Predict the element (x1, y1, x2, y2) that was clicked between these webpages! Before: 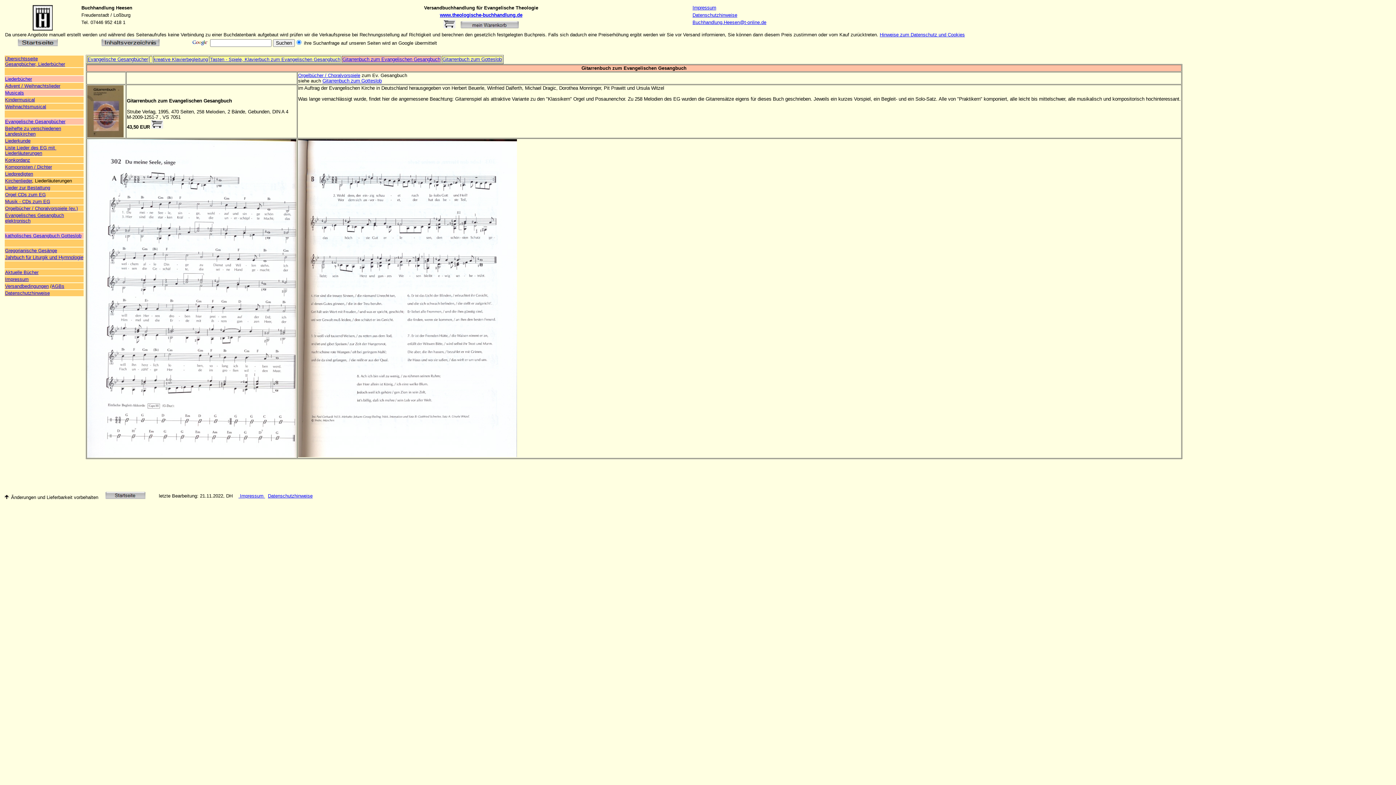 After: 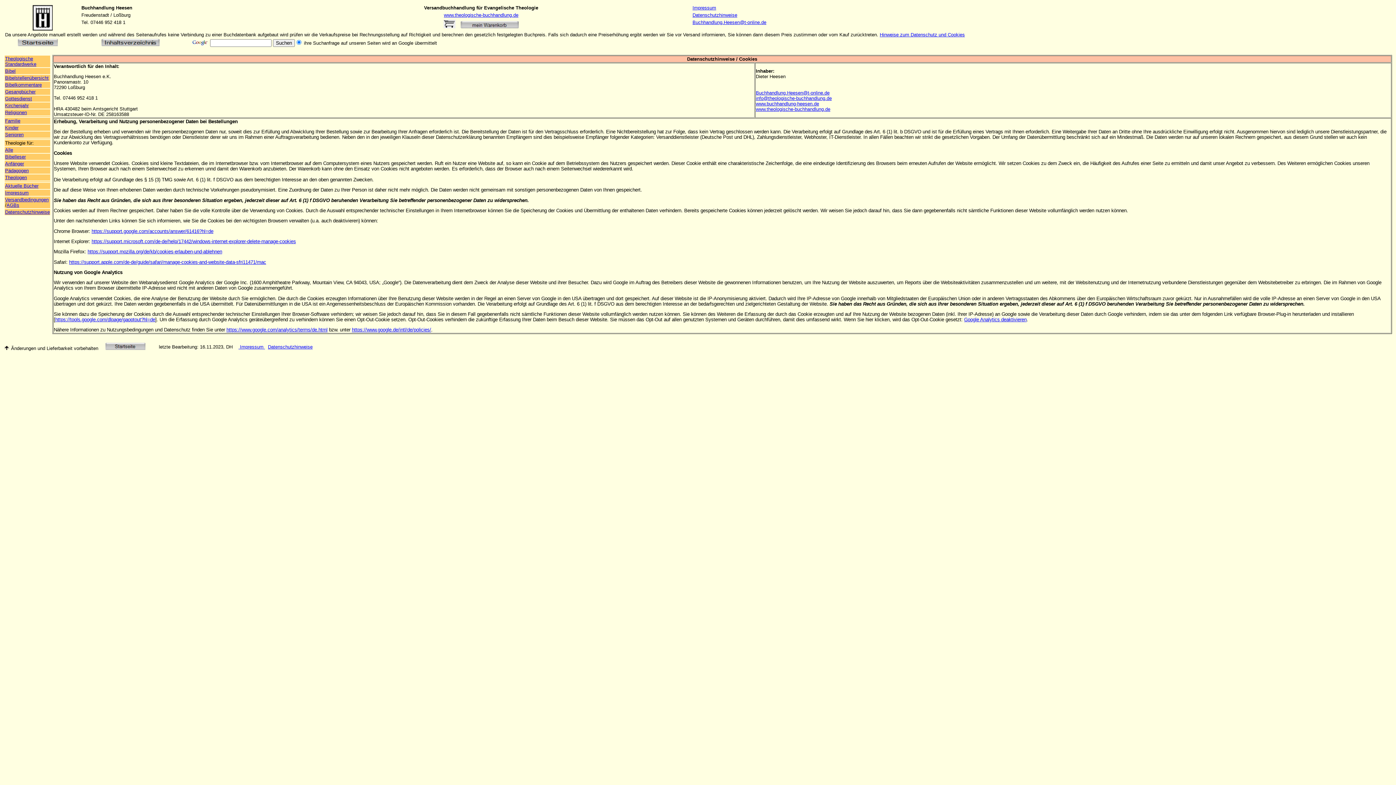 Action: label: Datenschutzhinweise bbox: (692, 12, 737, 17)